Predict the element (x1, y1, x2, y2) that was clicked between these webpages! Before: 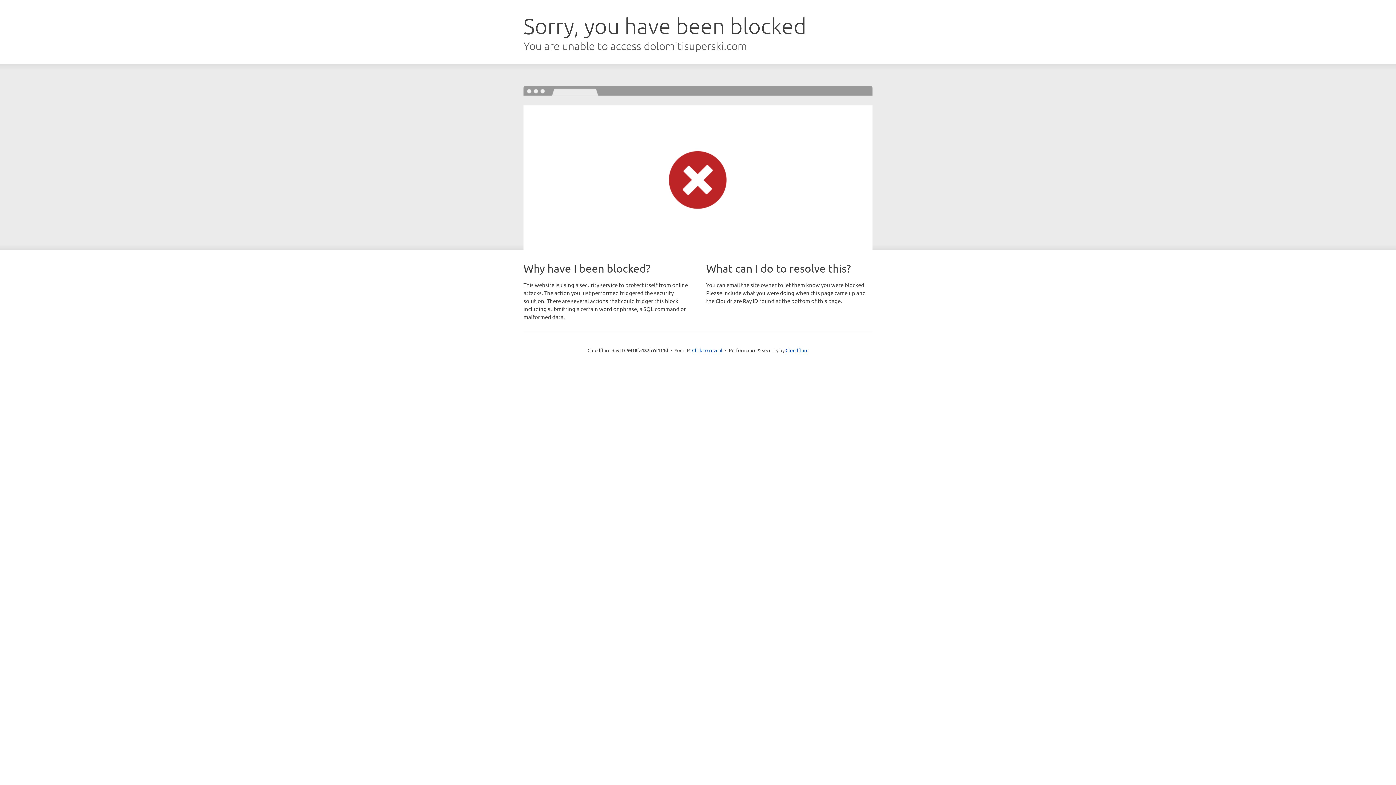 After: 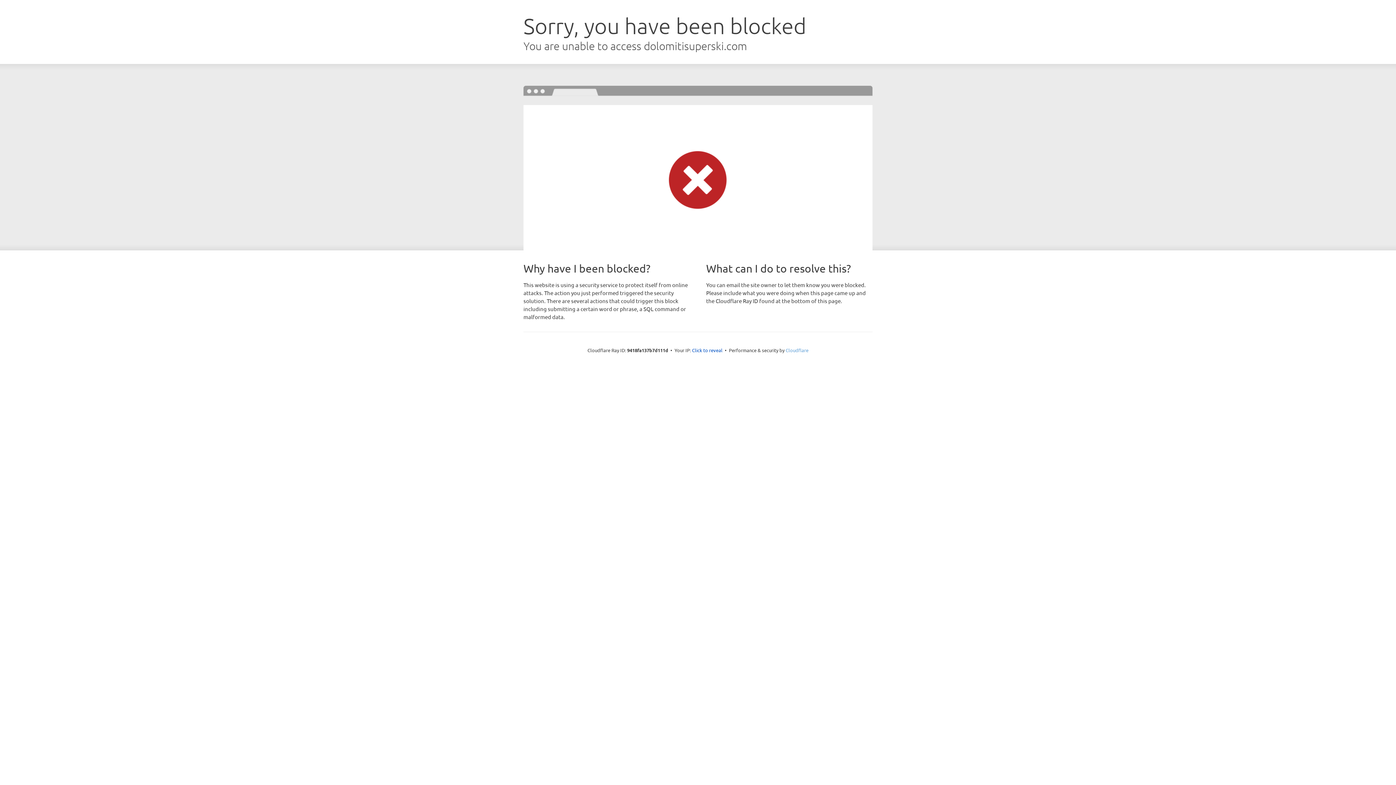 Action: label: Cloudflare bbox: (785, 347, 808, 353)